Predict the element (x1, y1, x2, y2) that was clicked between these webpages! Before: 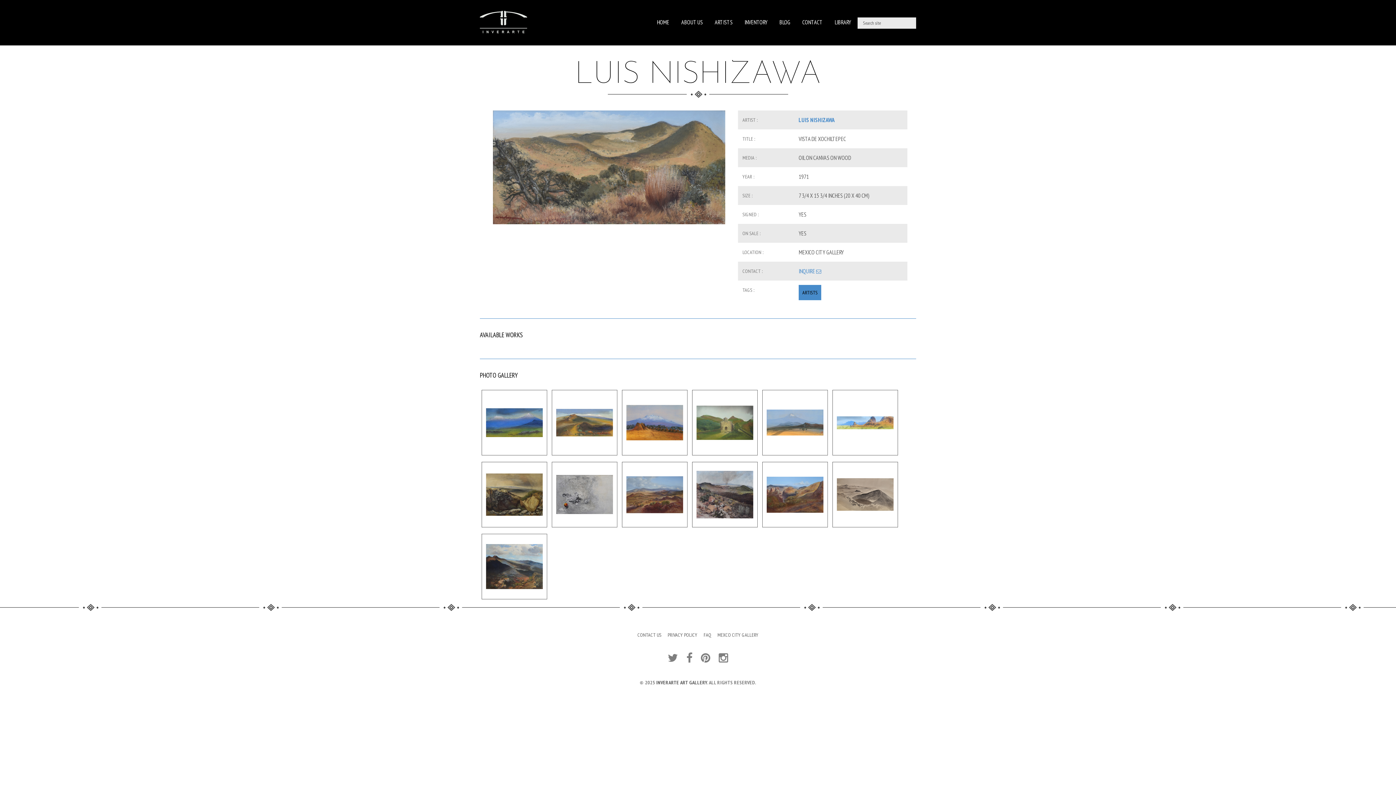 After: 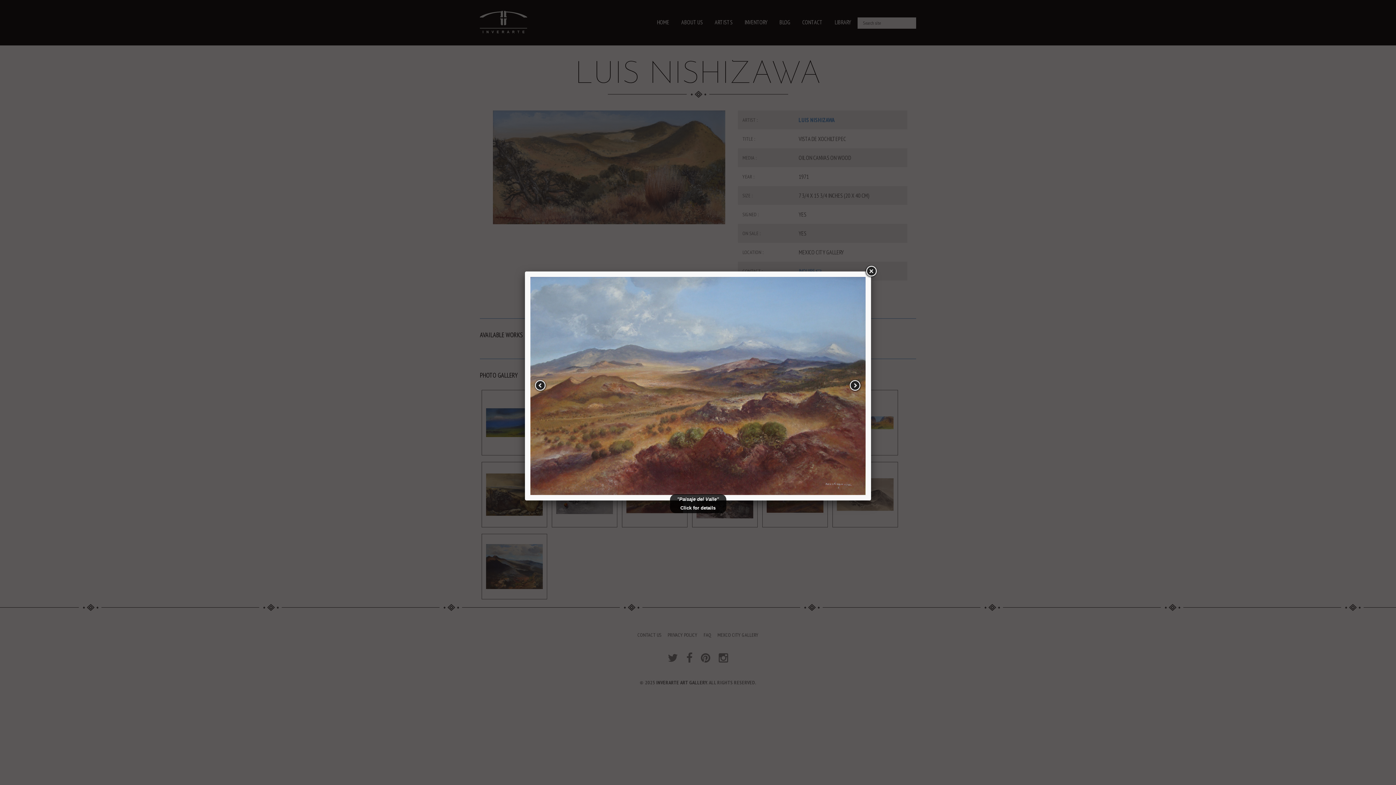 Action: bbox: (622, 462, 687, 527)